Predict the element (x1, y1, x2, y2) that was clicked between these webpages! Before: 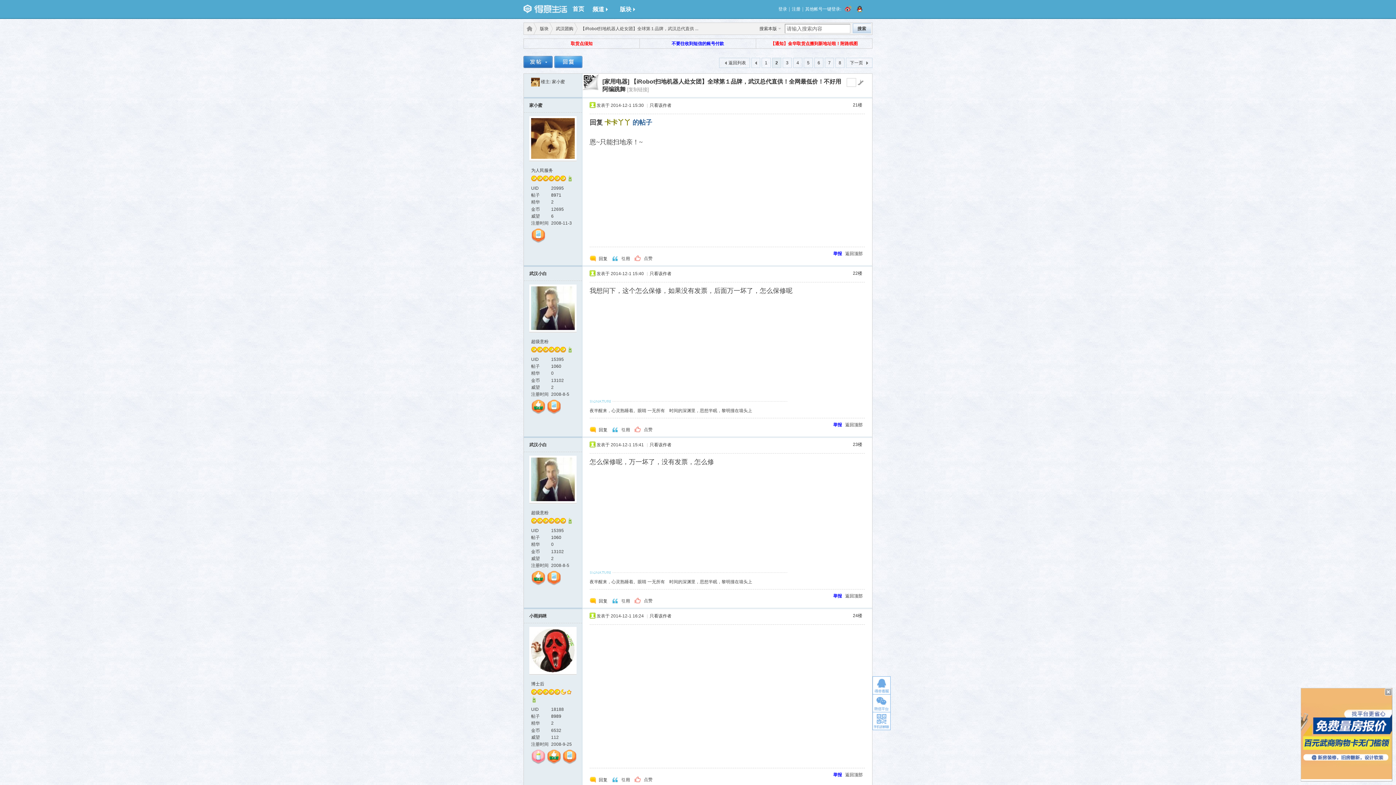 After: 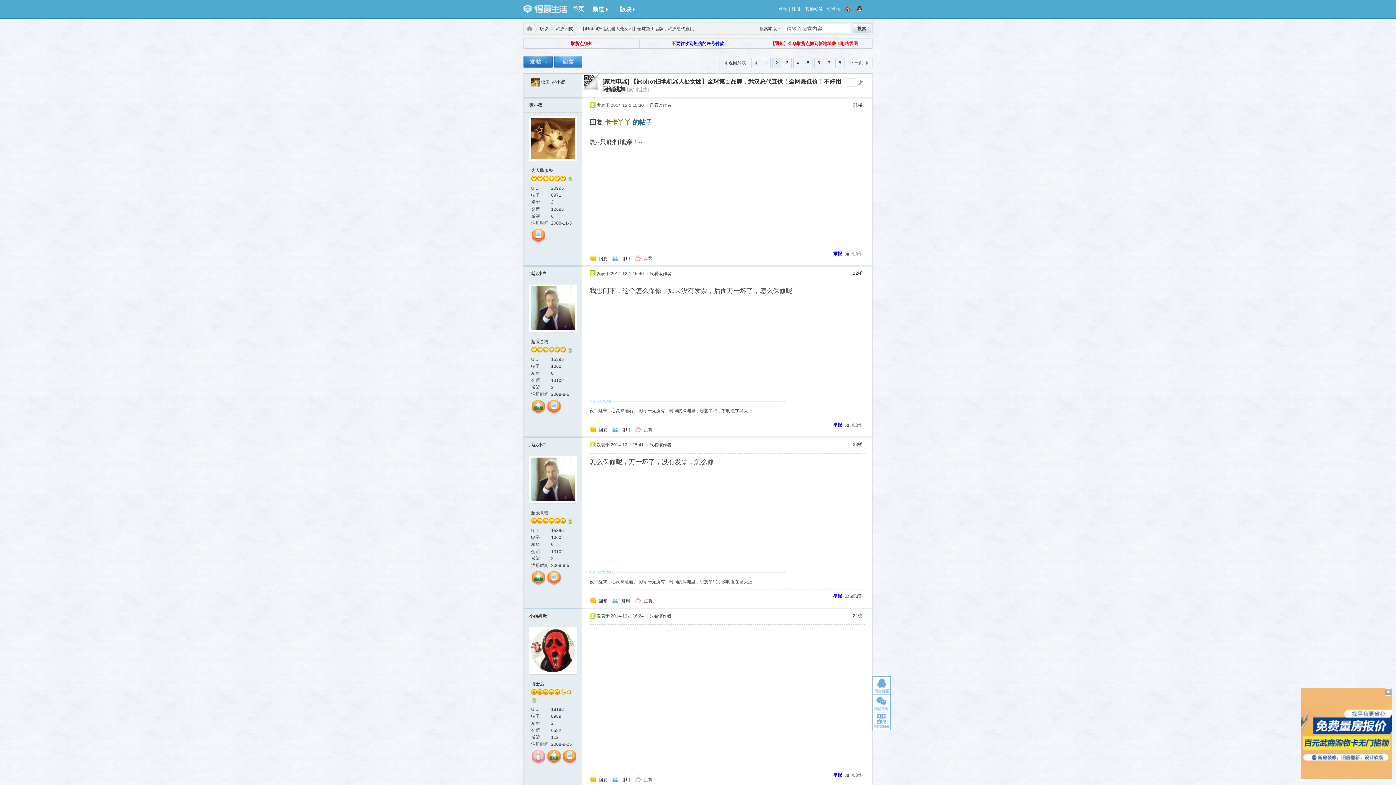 Action: bbox: (529, 271, 546, 276) label: 武汉小白